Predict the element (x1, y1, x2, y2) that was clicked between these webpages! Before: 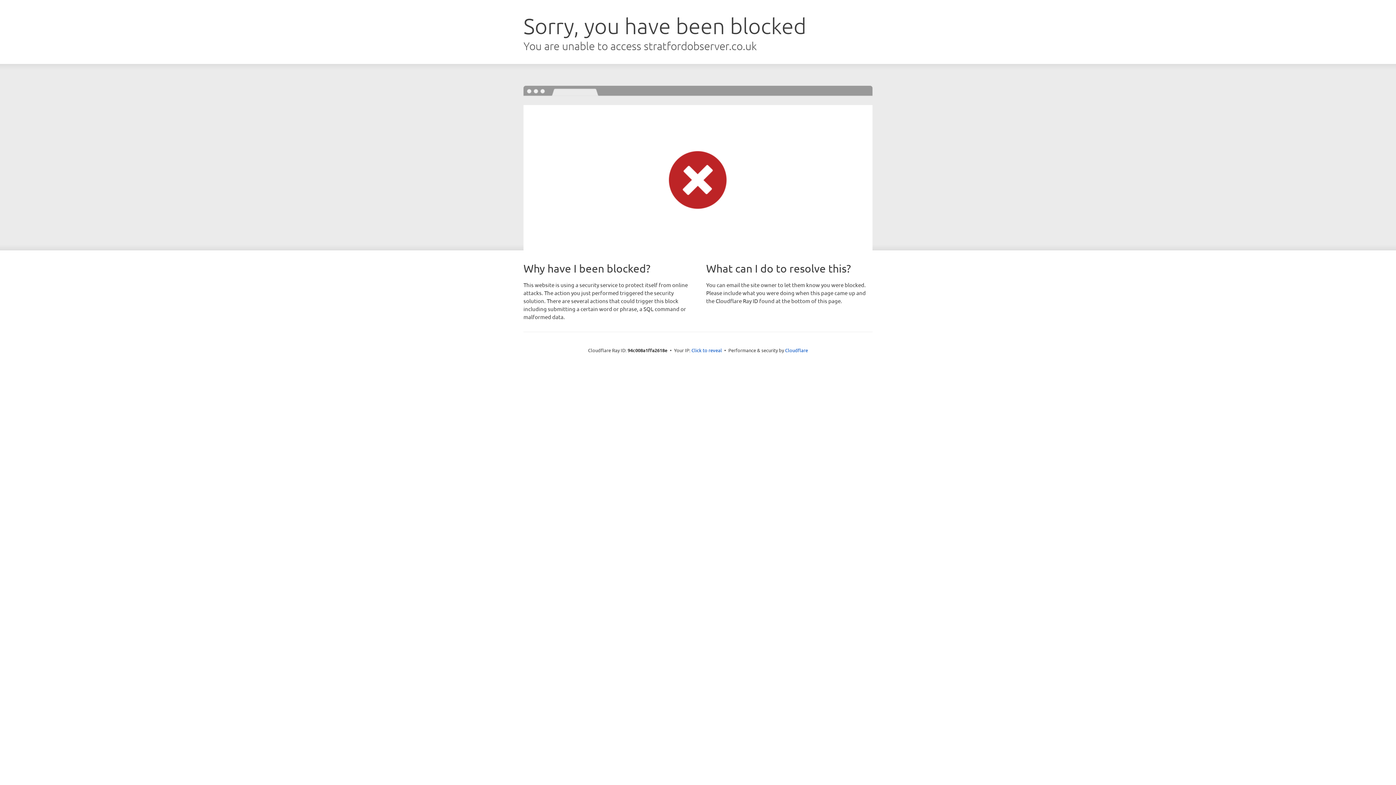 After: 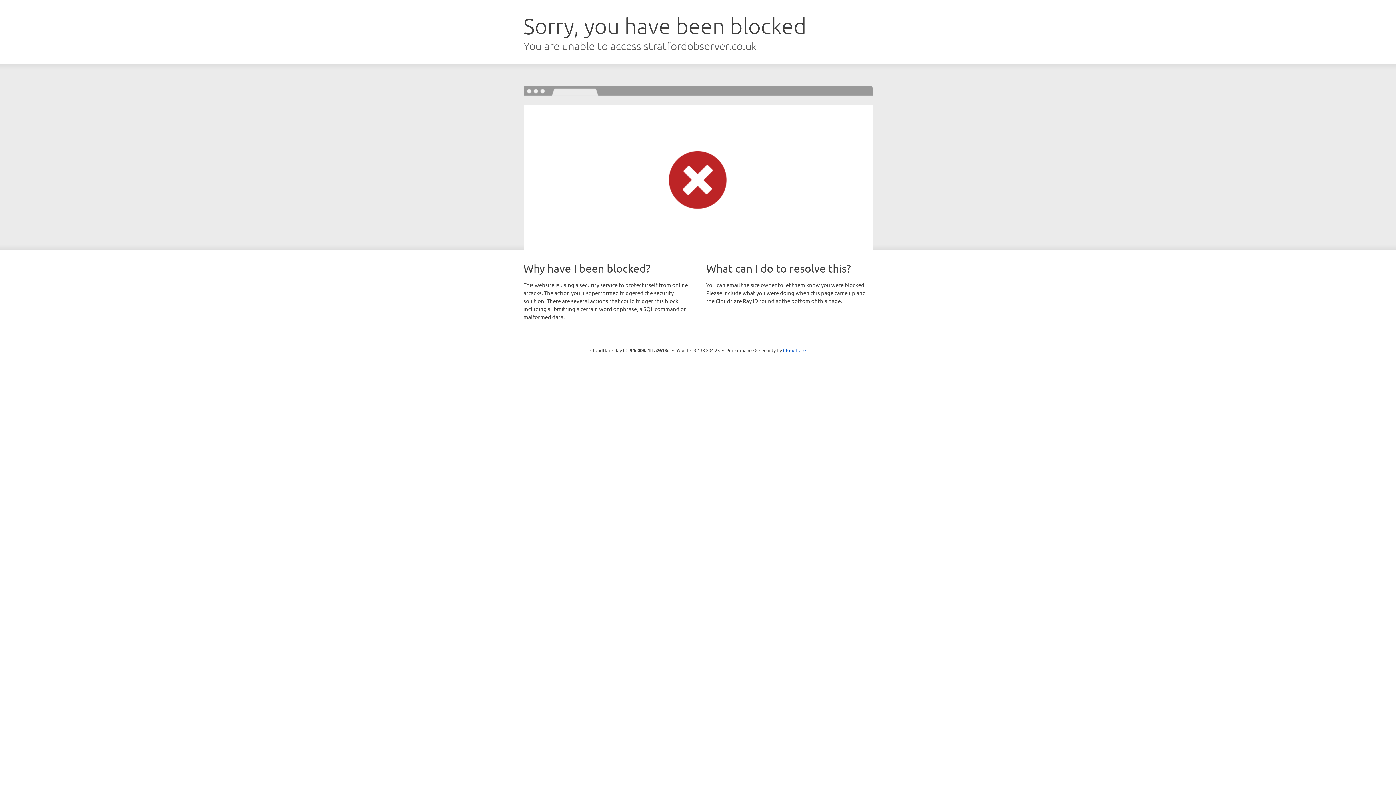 Action: bbox: (691, 346, 722, 353) label: Click to reveal